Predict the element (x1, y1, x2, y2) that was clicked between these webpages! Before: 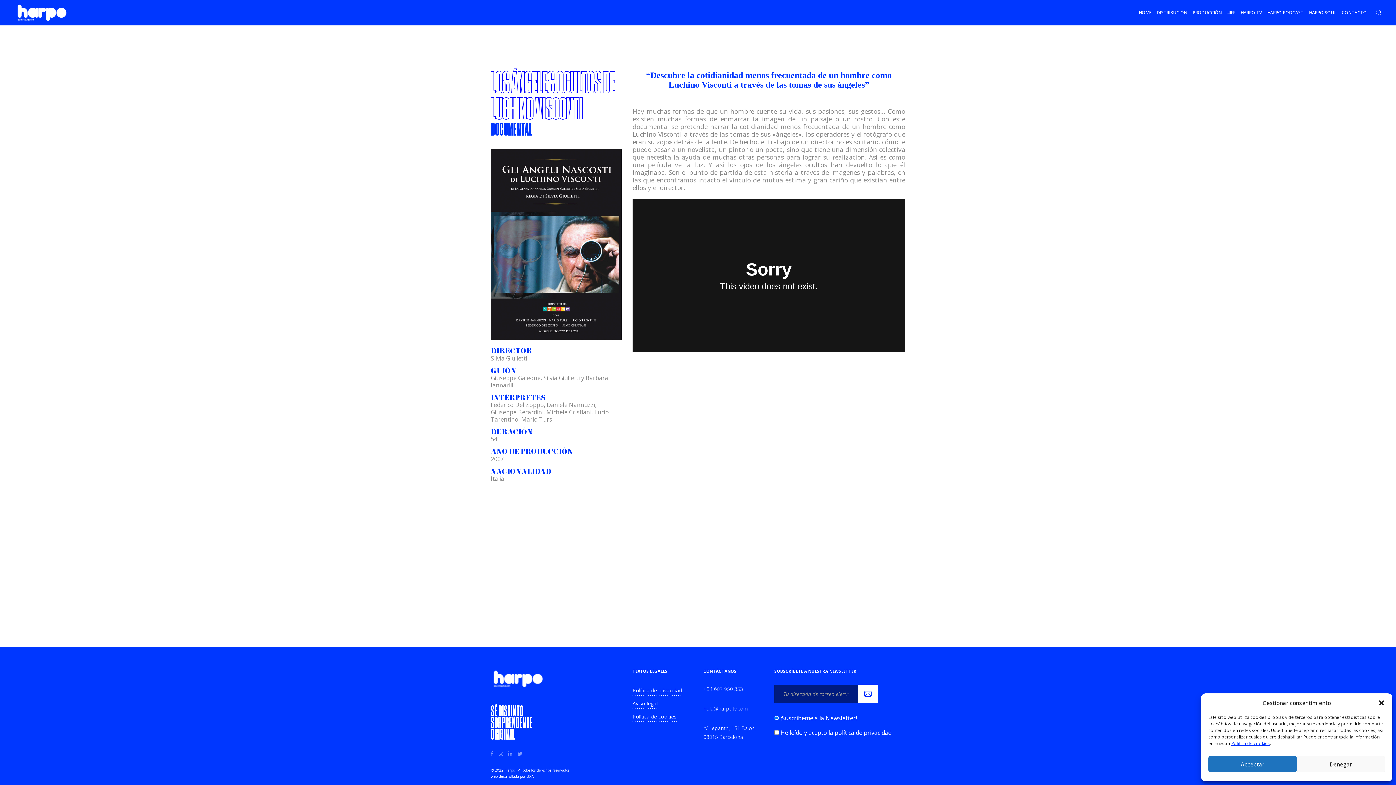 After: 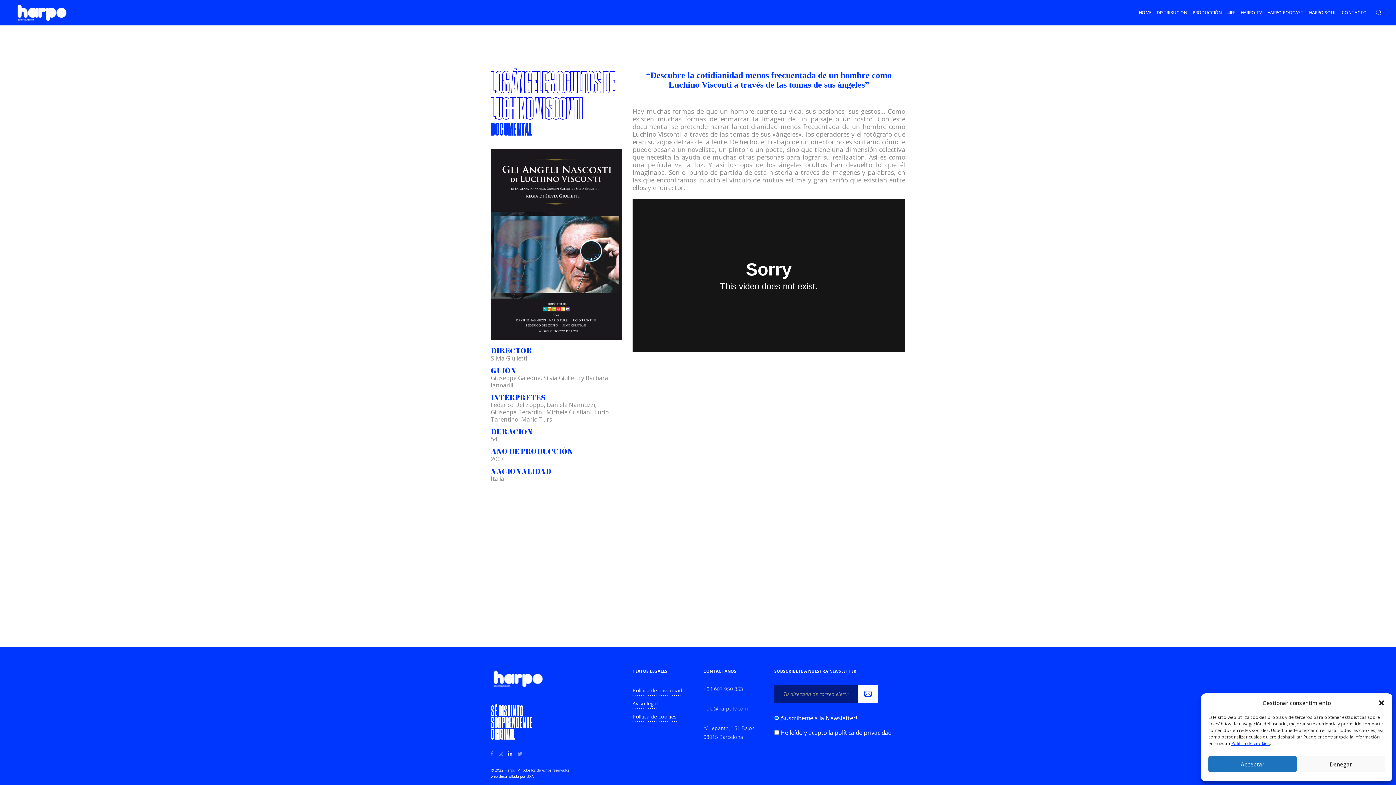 Action: bbox: (508, 752, 512, 756)